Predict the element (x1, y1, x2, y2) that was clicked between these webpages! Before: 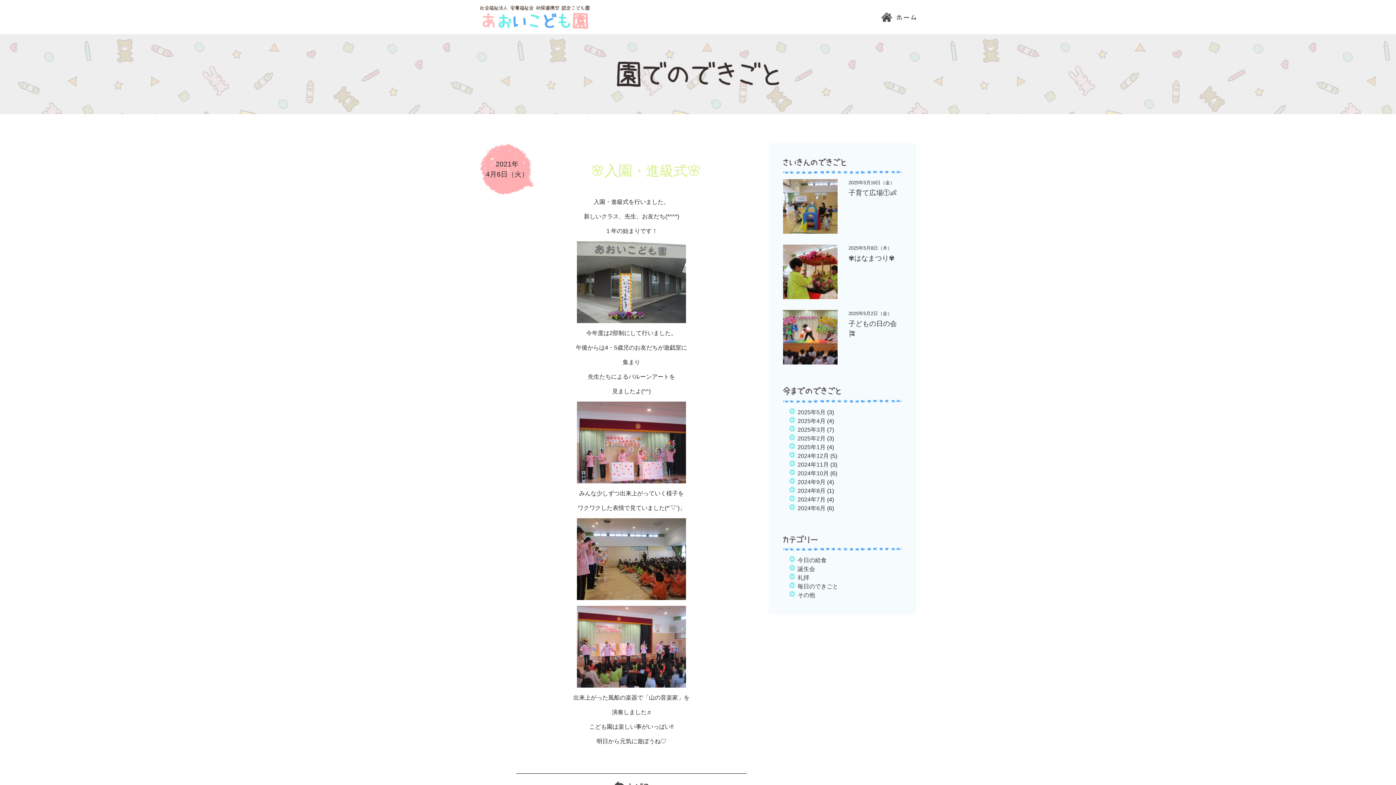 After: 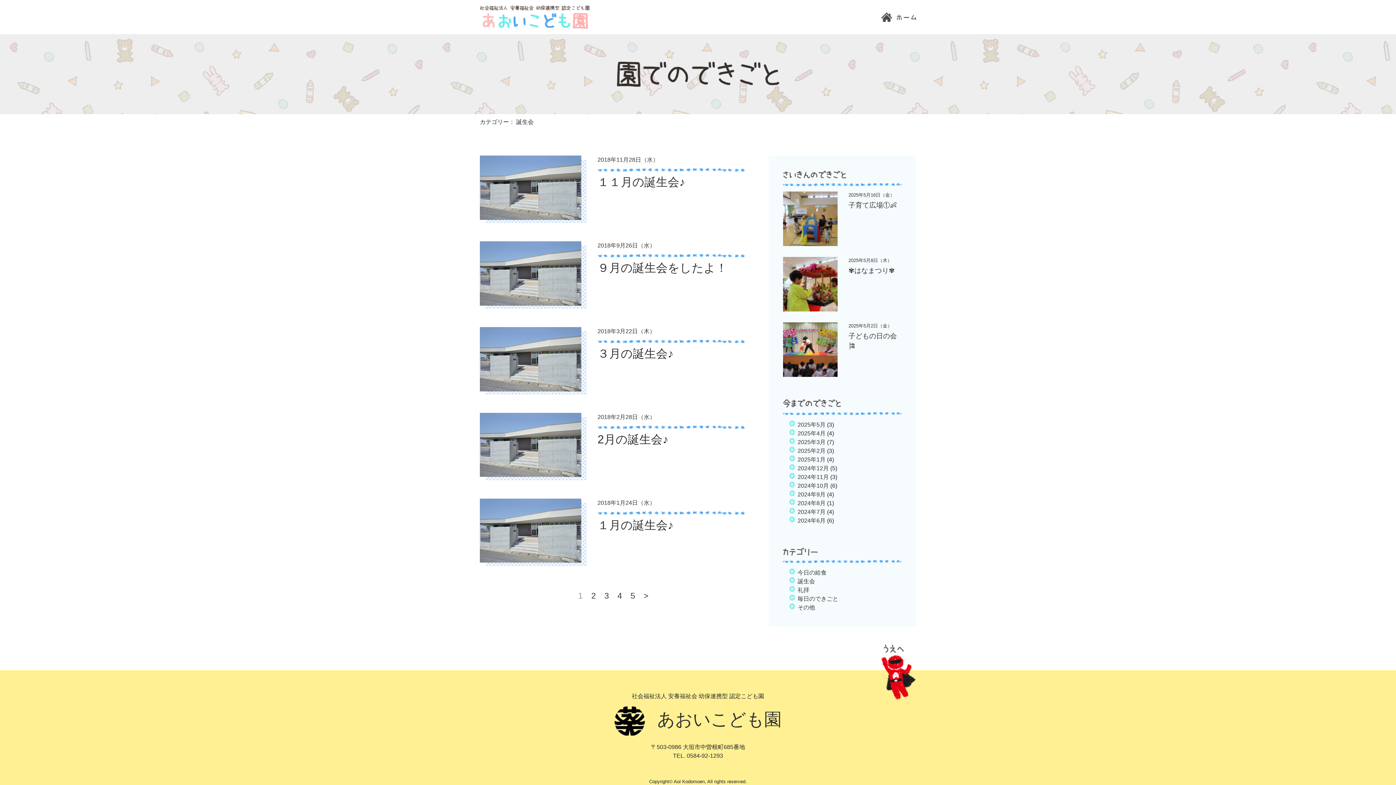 Action: label: 誕生会 bbox: (797, 566, 815, 572)